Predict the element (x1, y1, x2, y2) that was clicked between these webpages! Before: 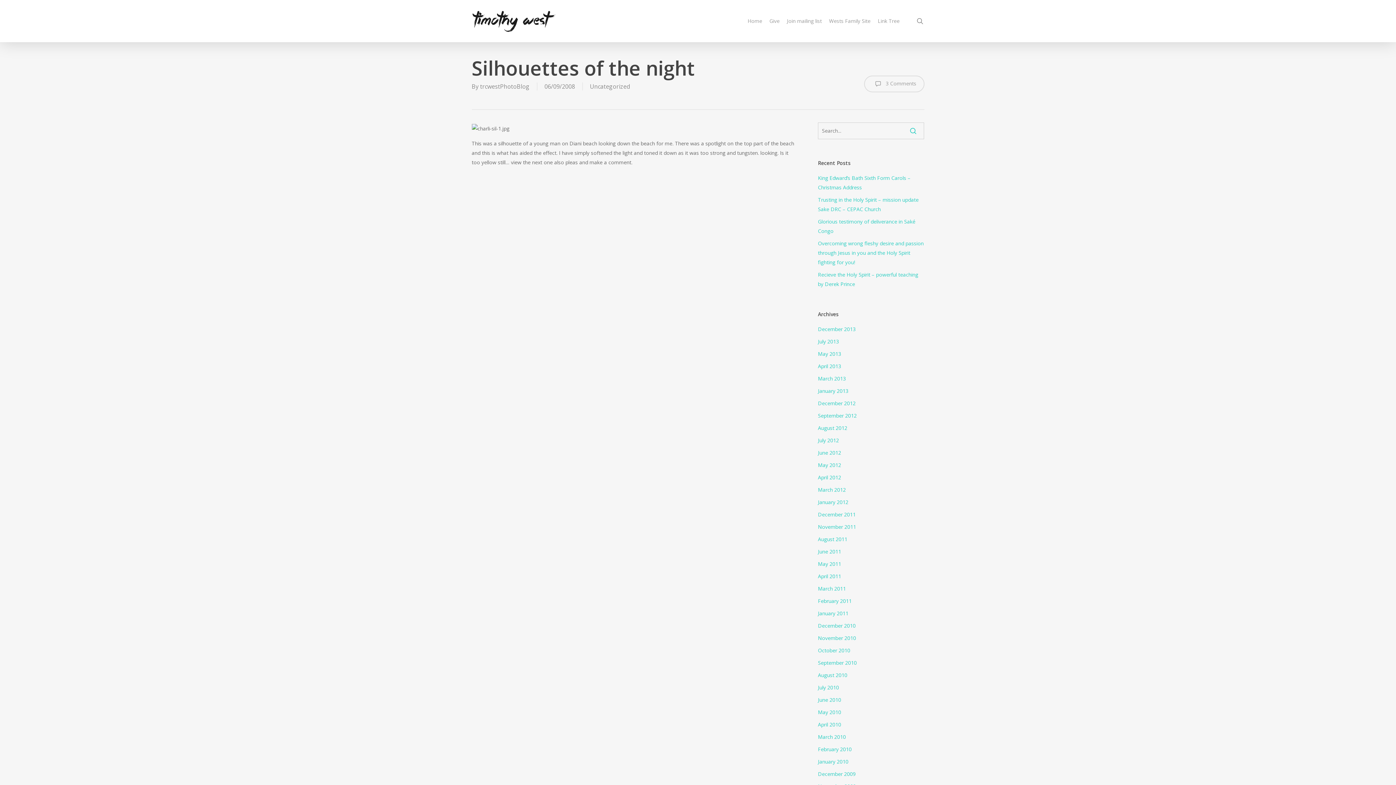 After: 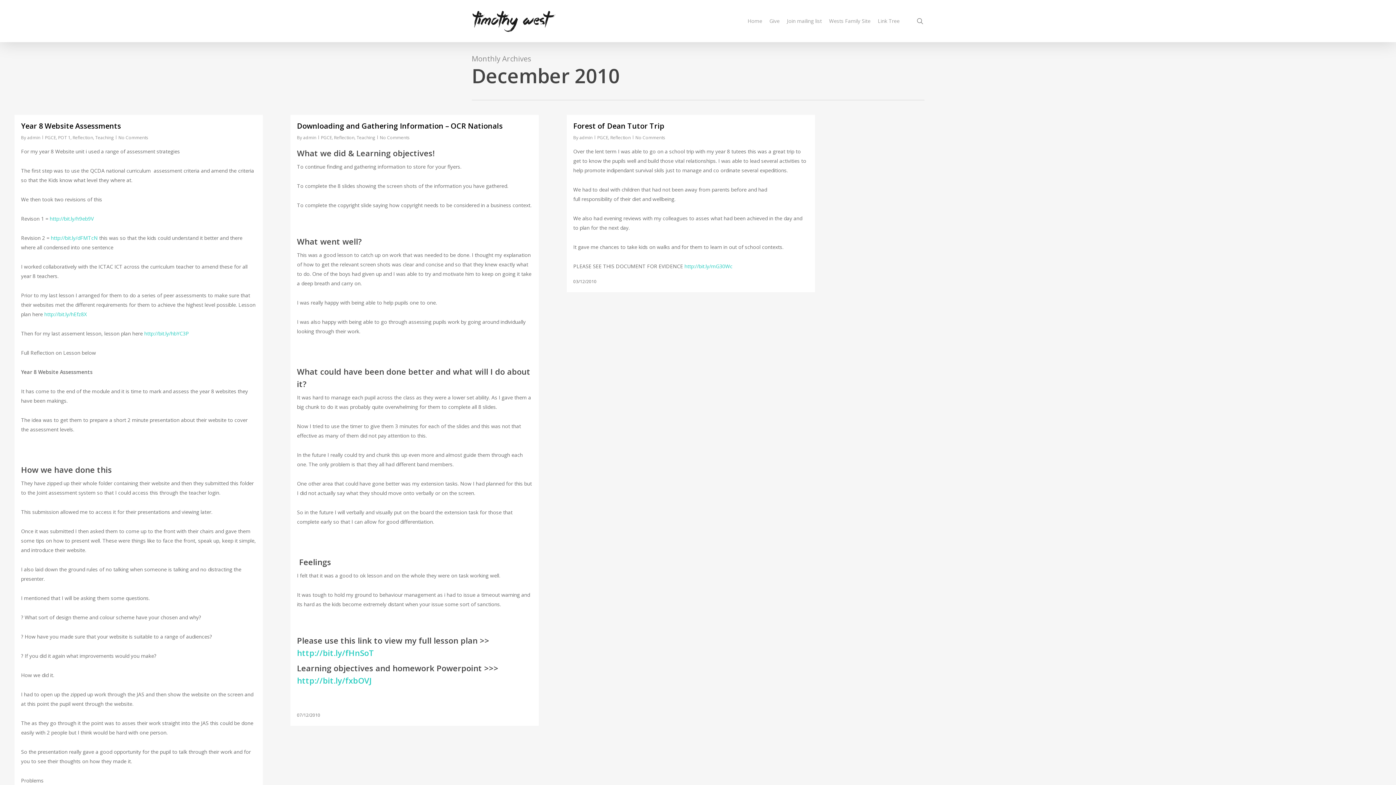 Action: label: December 2010 bbox: (818, 621, 924, 630)